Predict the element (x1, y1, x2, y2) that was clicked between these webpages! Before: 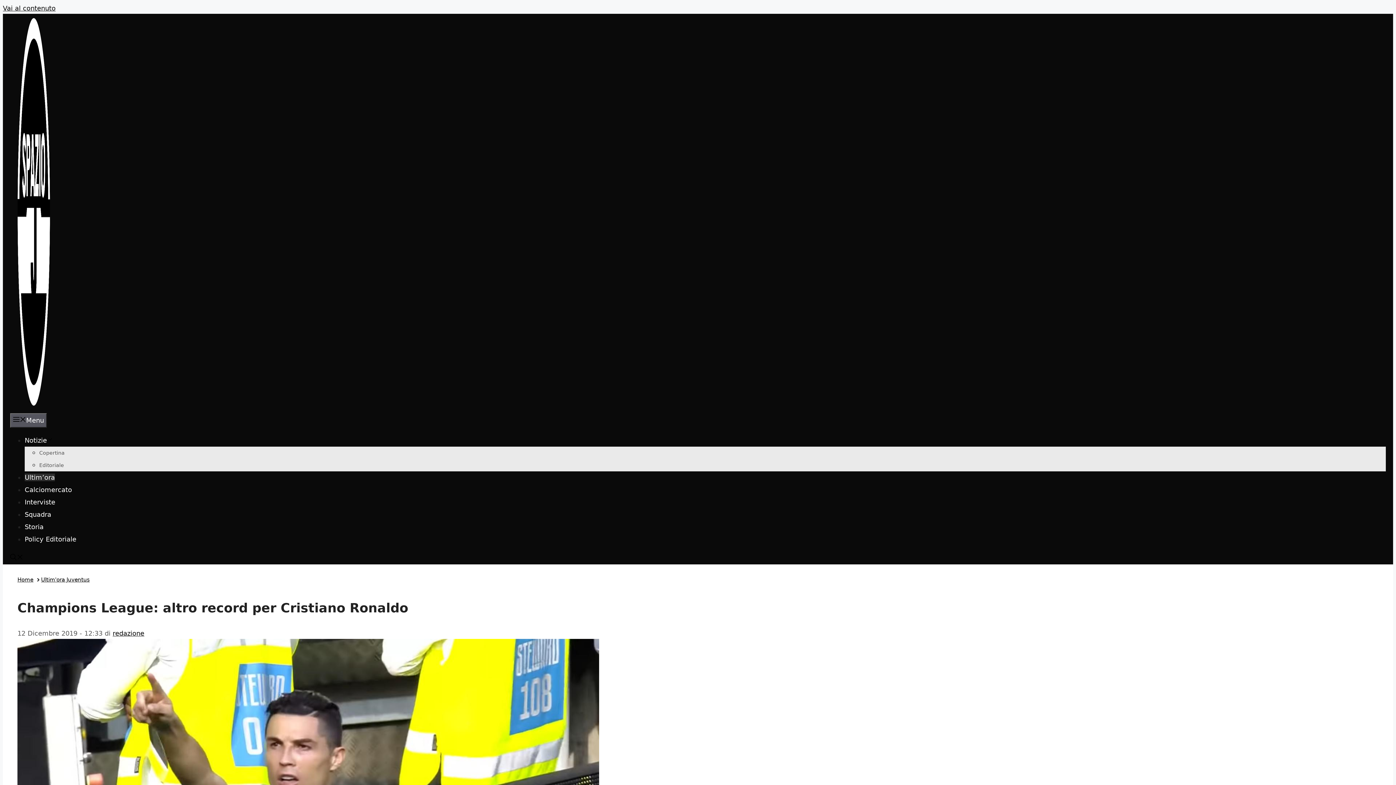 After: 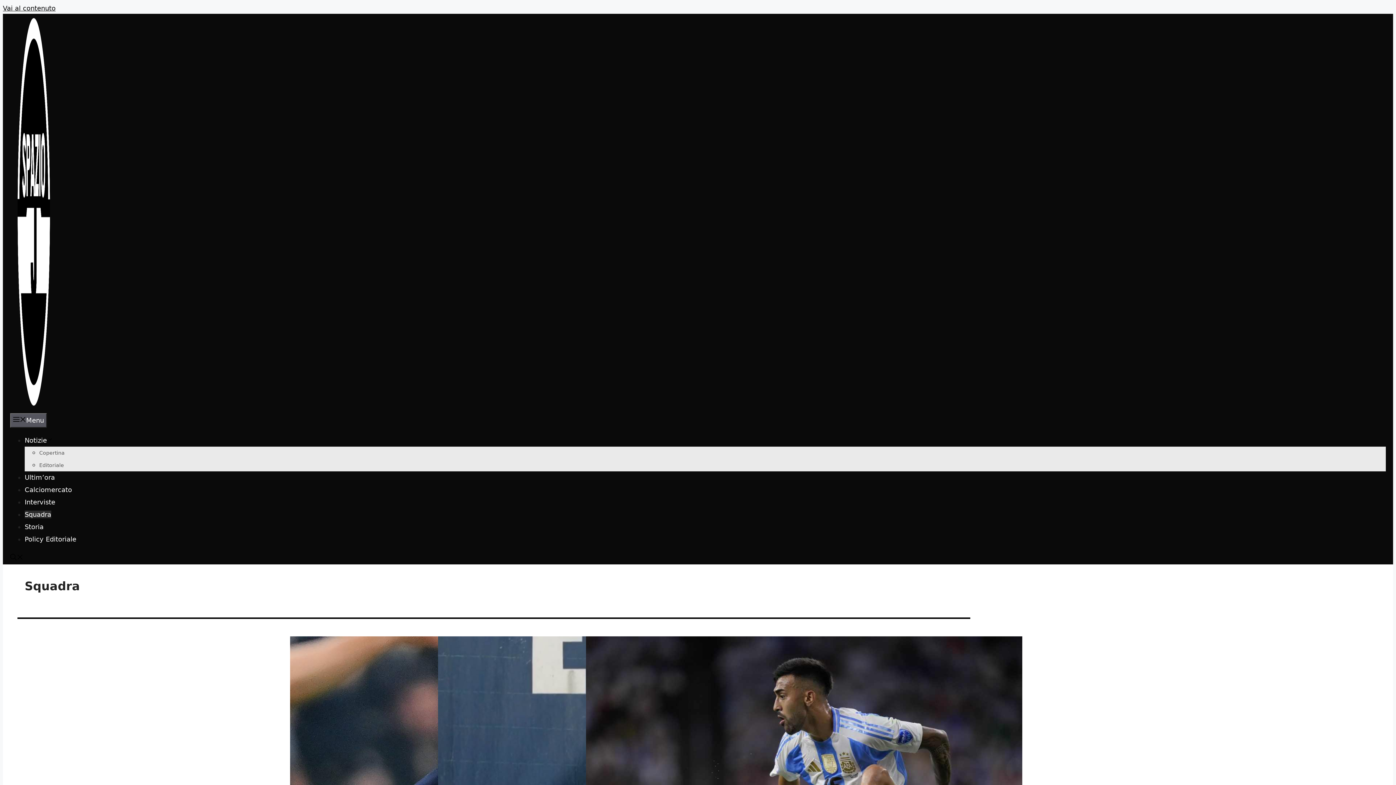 Action: bbox: (24, 510, 51, 518) label: Squadra